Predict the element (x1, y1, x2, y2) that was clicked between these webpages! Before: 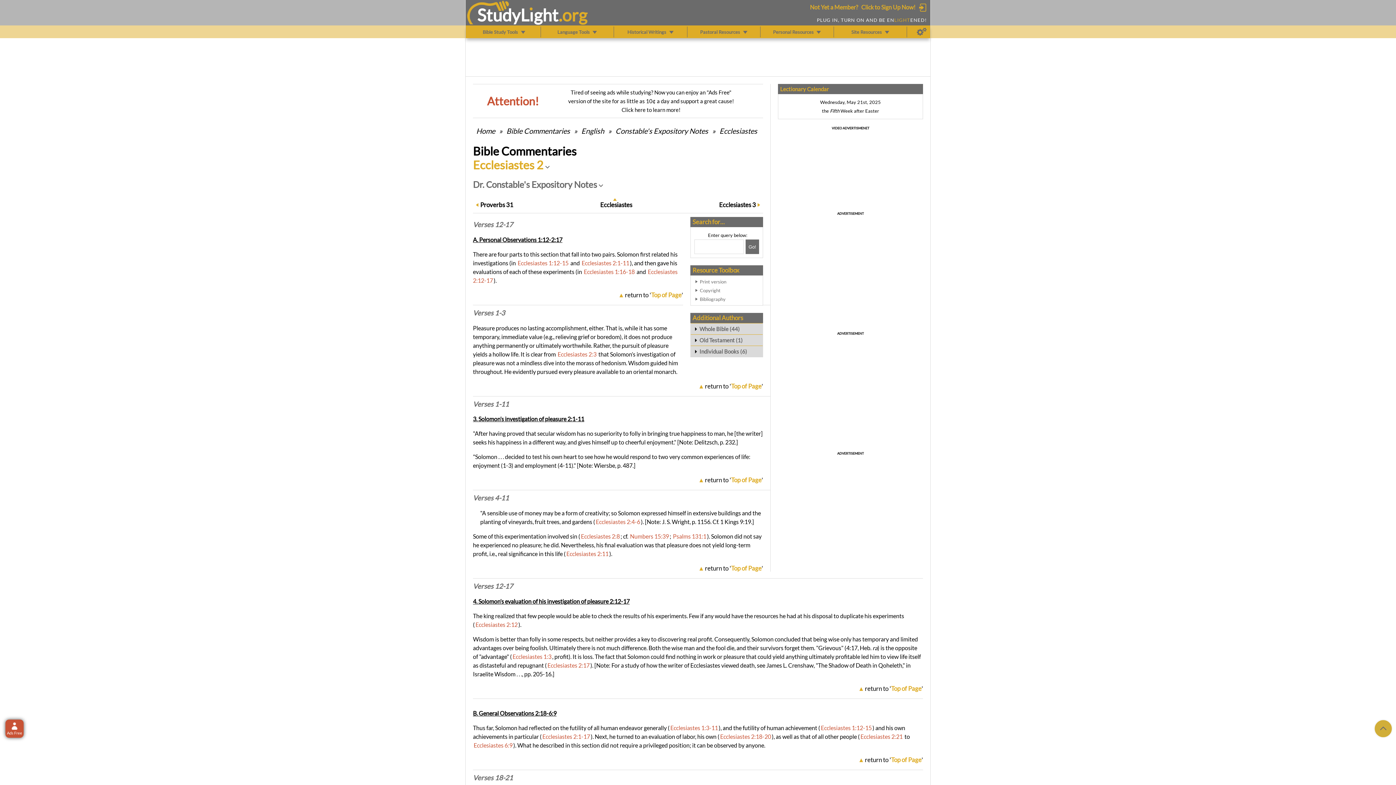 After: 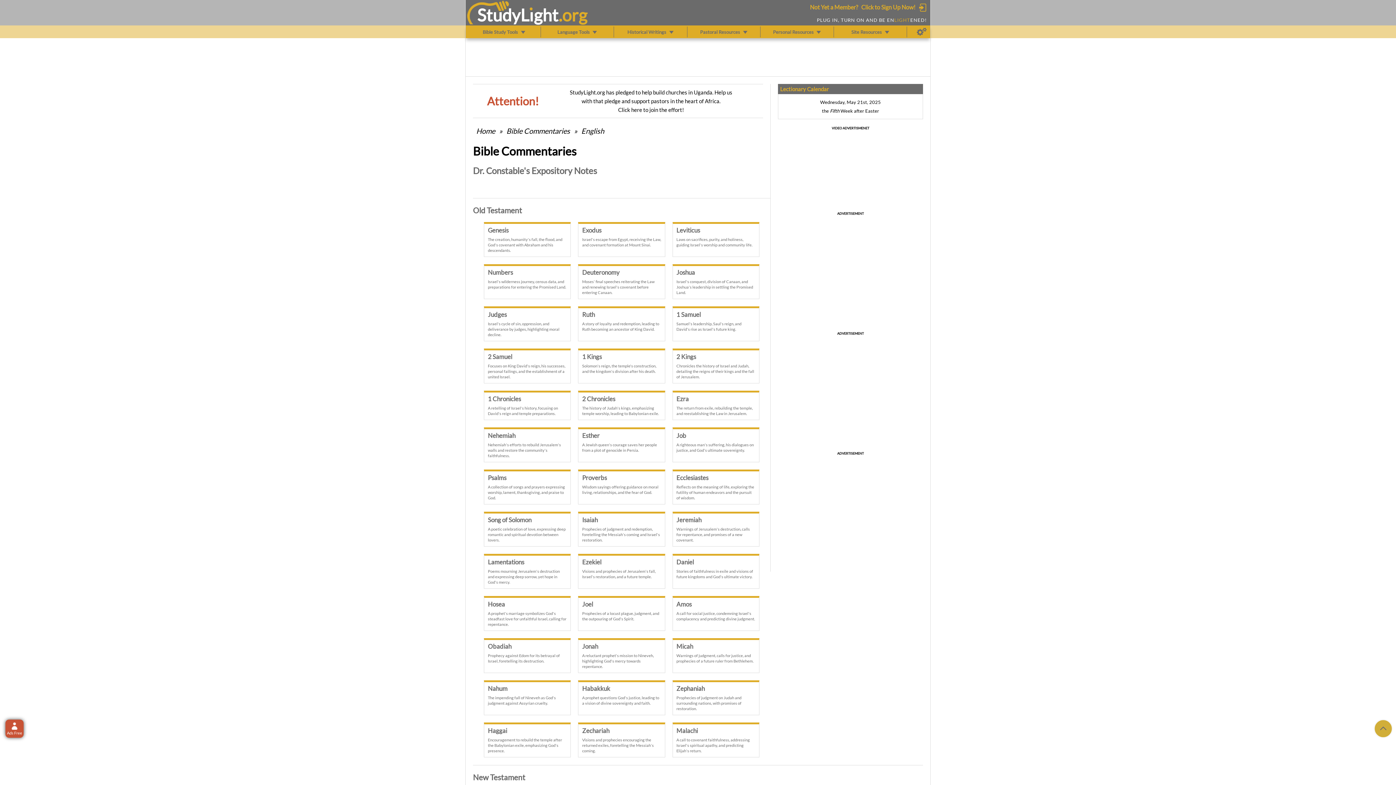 Action: label: Constable's Expository Notes bbox: (614, 126, 709, 135)